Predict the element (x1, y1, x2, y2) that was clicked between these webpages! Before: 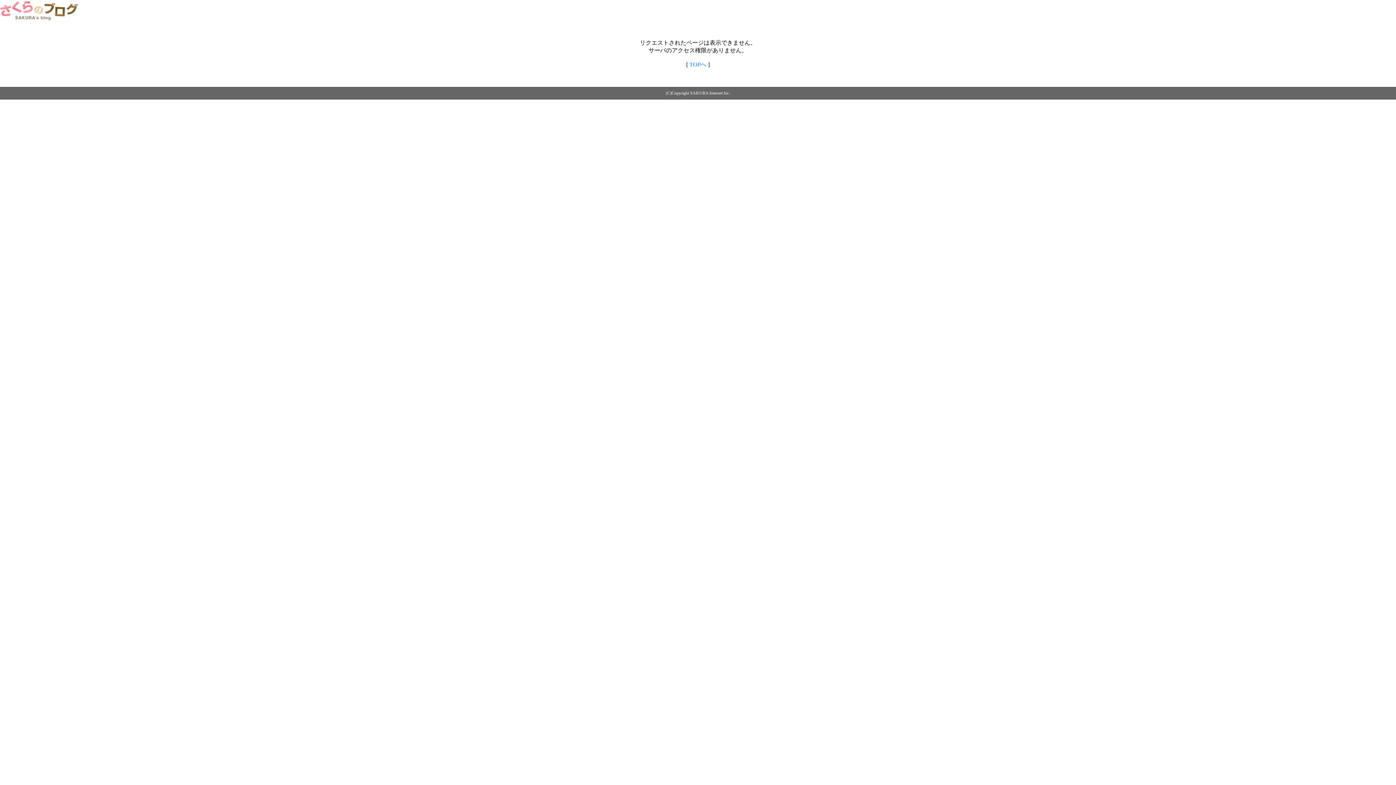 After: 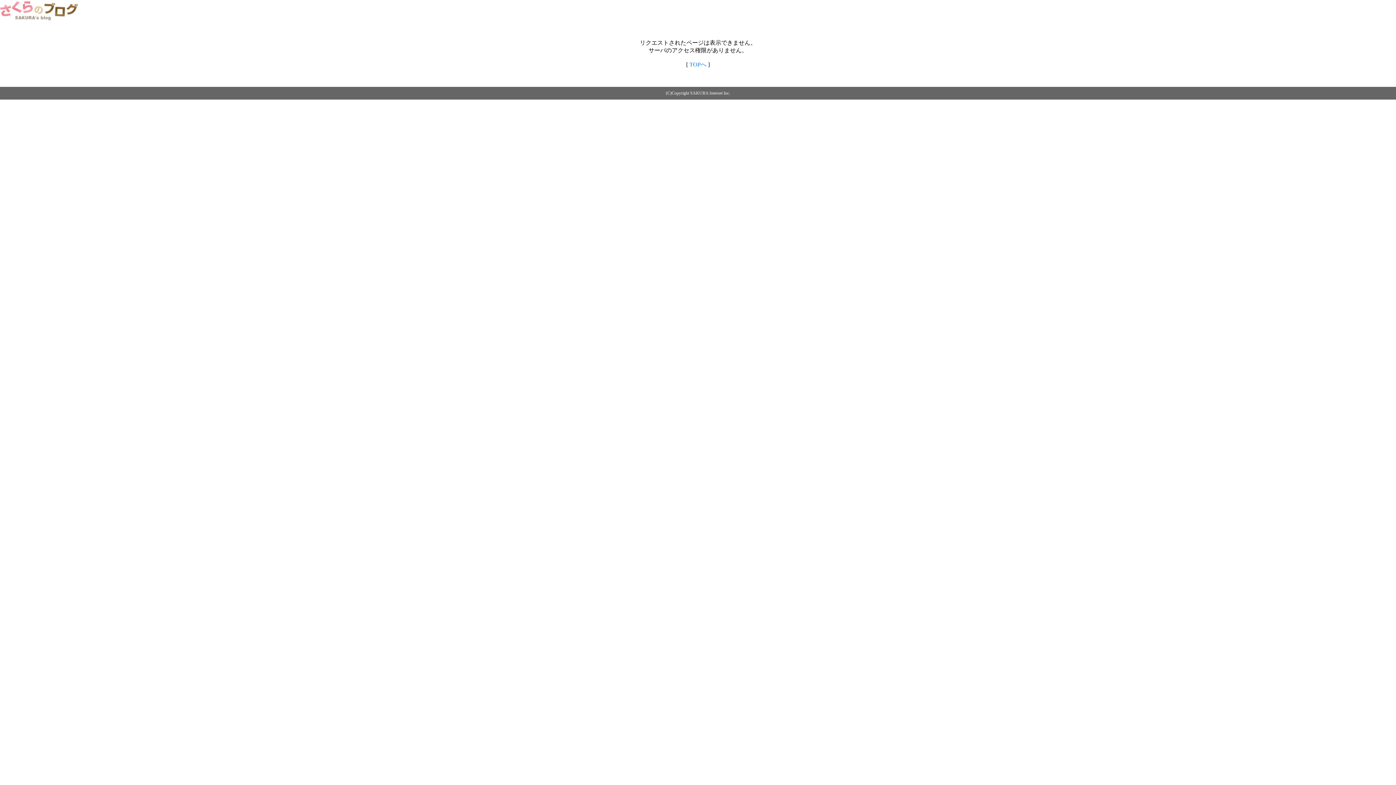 Action: bbox: (0, 14, 79, 20)